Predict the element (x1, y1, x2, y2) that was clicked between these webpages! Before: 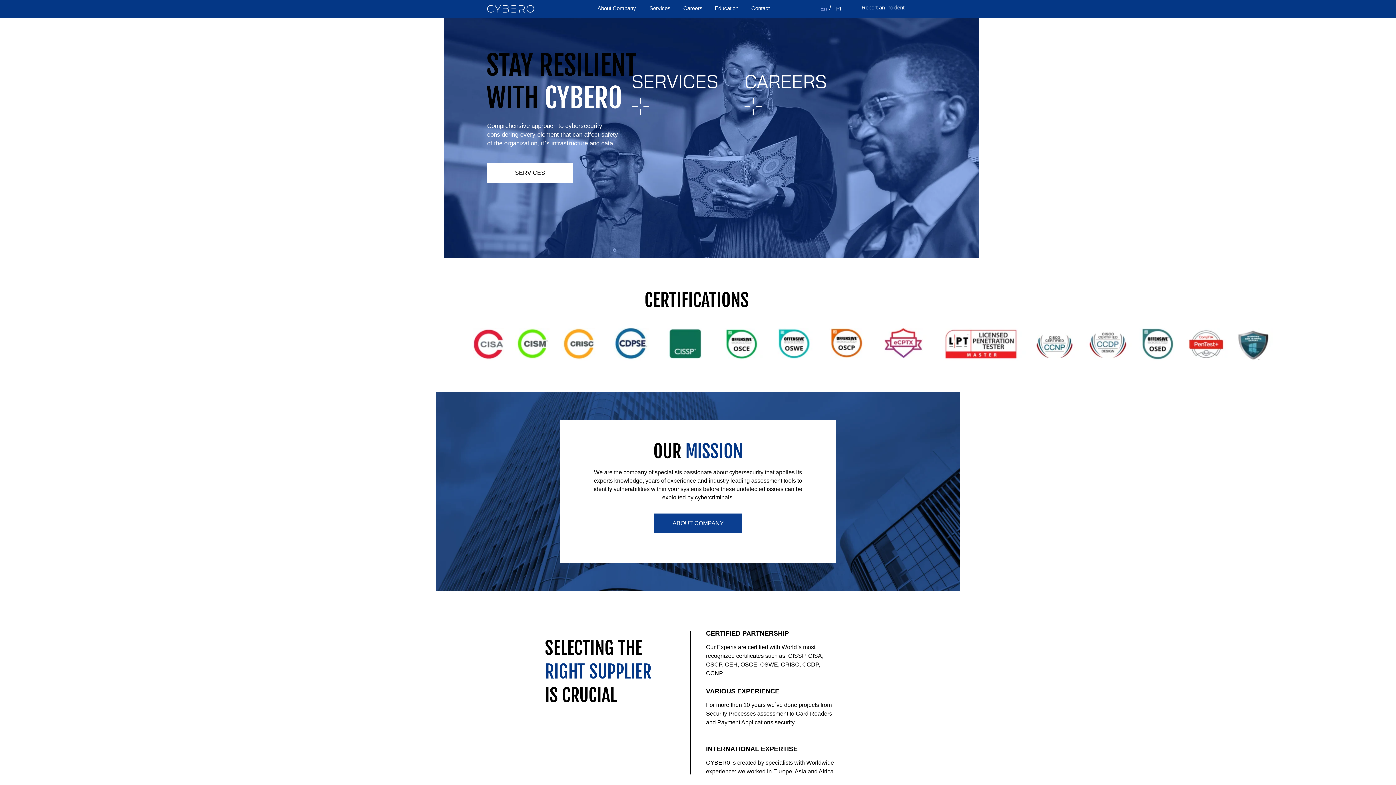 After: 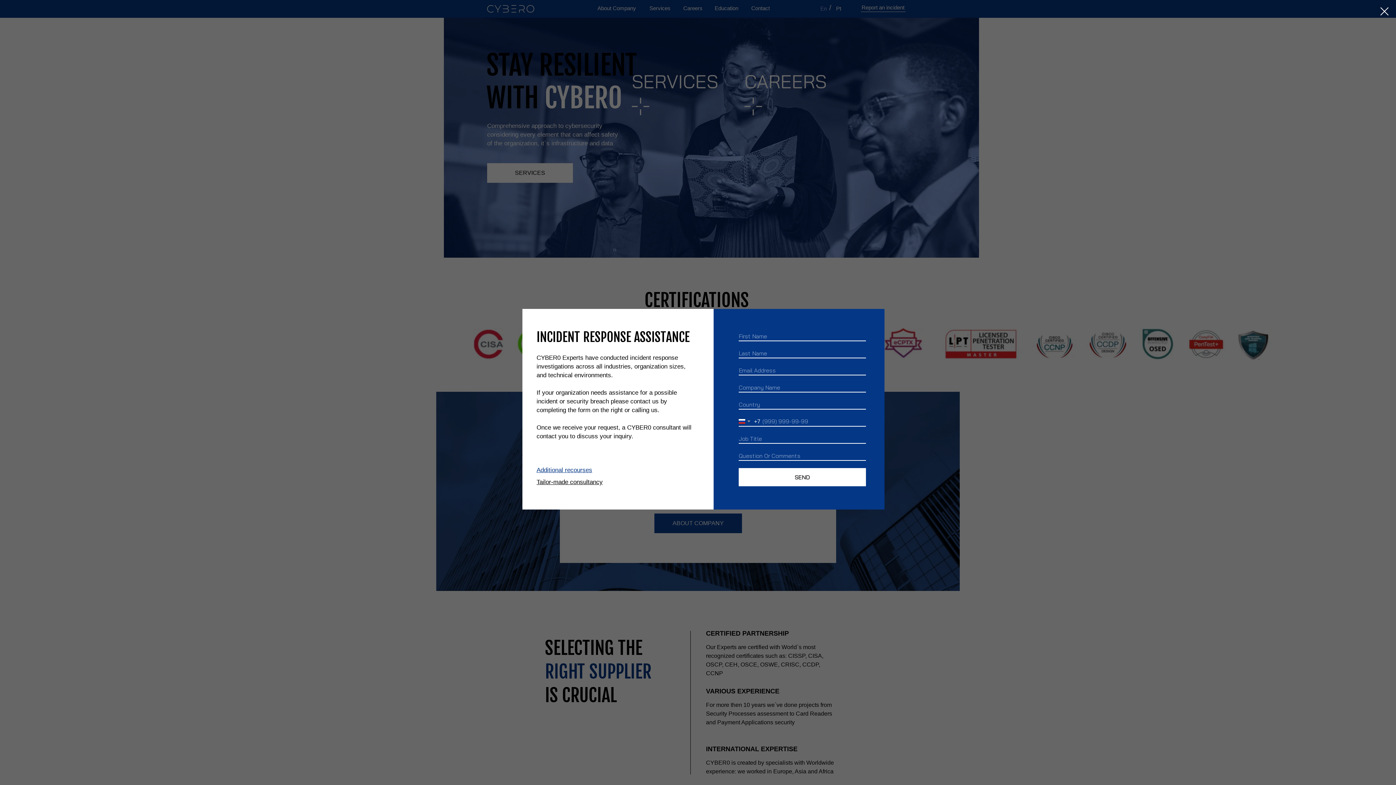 Action: label: Report an incident bbox: (856, 2, 910, 12)